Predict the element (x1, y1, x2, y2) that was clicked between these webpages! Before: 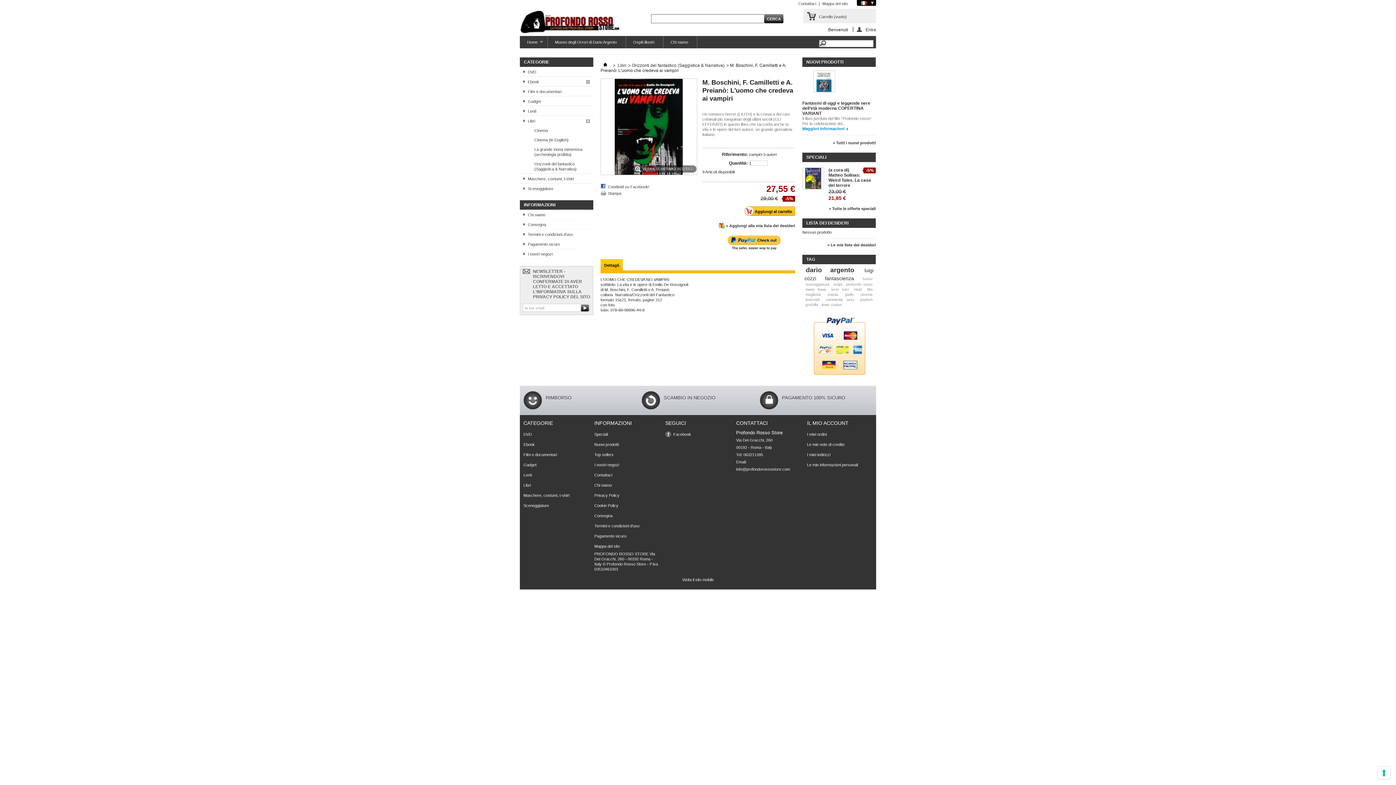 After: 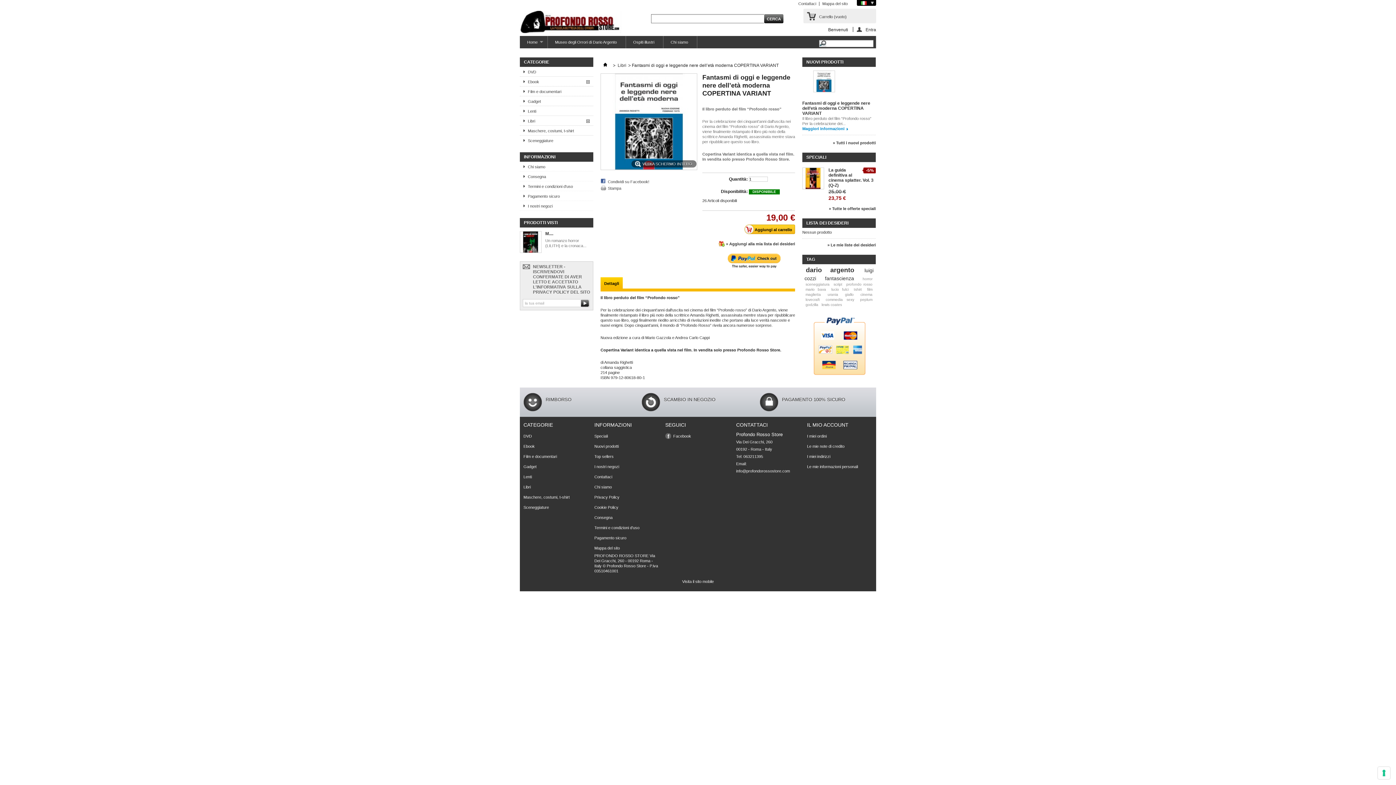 Action: label: Fantasmi di oggi e leggende nere dell’età moderna COPERTINA VARIANT bbox: (802, 100, 870, 116)